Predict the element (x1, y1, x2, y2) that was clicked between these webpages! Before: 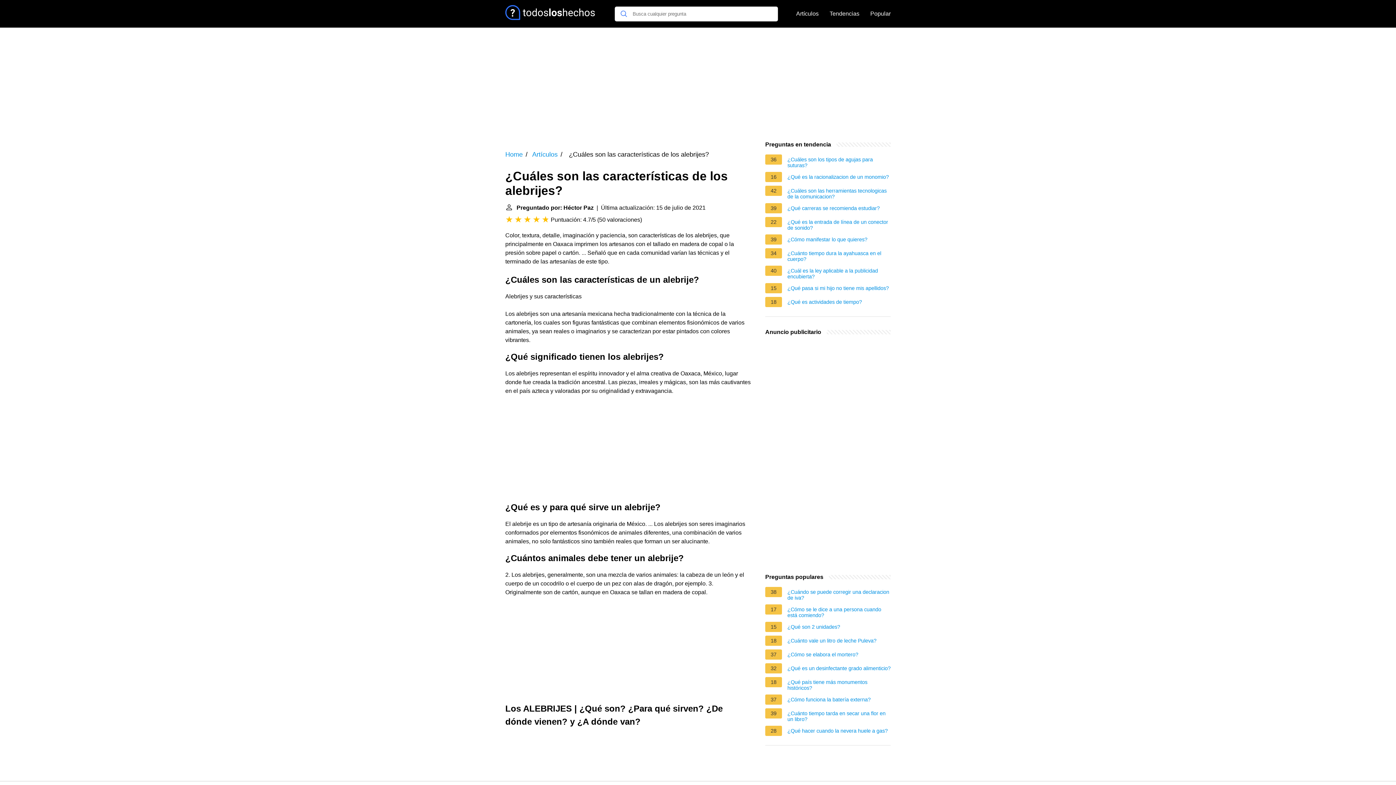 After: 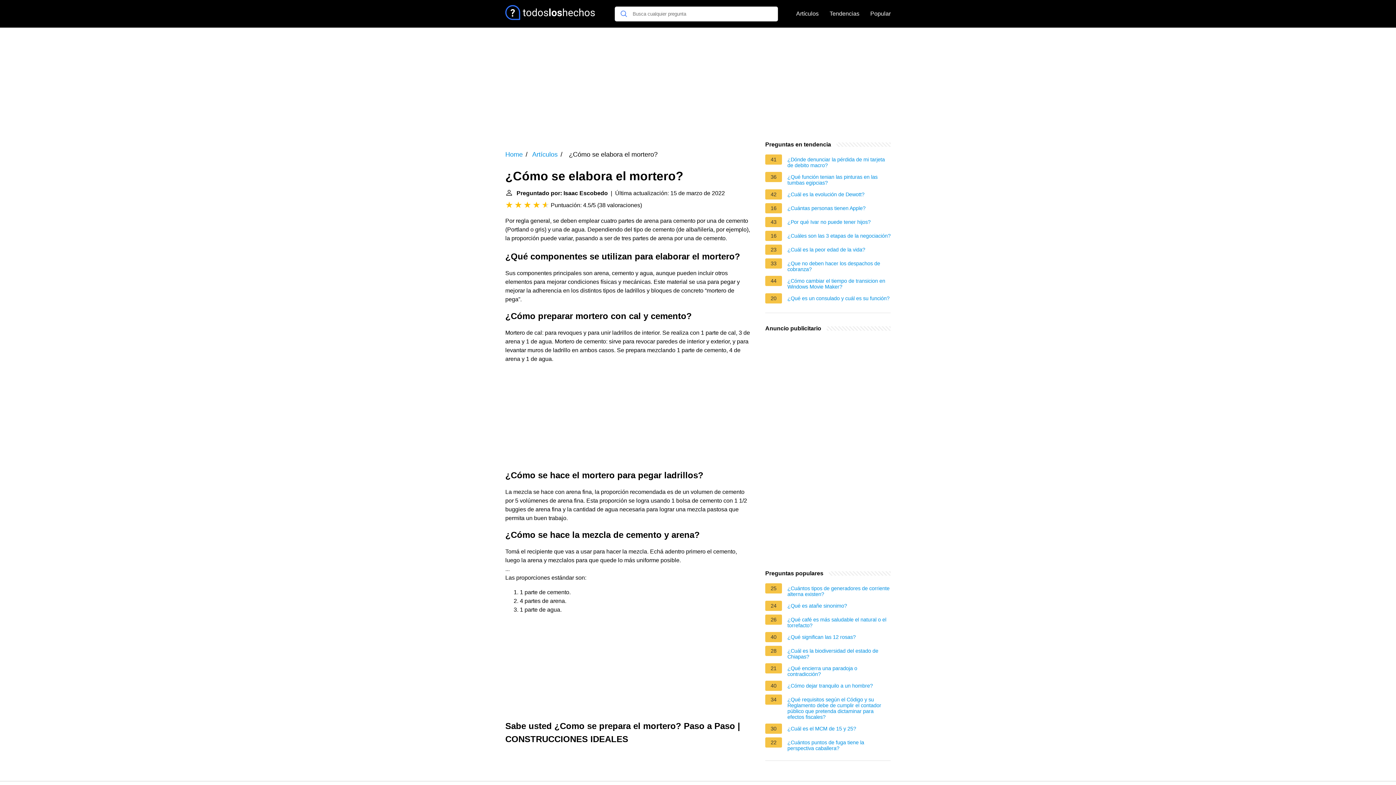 Action: label: ¿Cómo se elabora el mortero? bbox: (787, 652, 858, 660)